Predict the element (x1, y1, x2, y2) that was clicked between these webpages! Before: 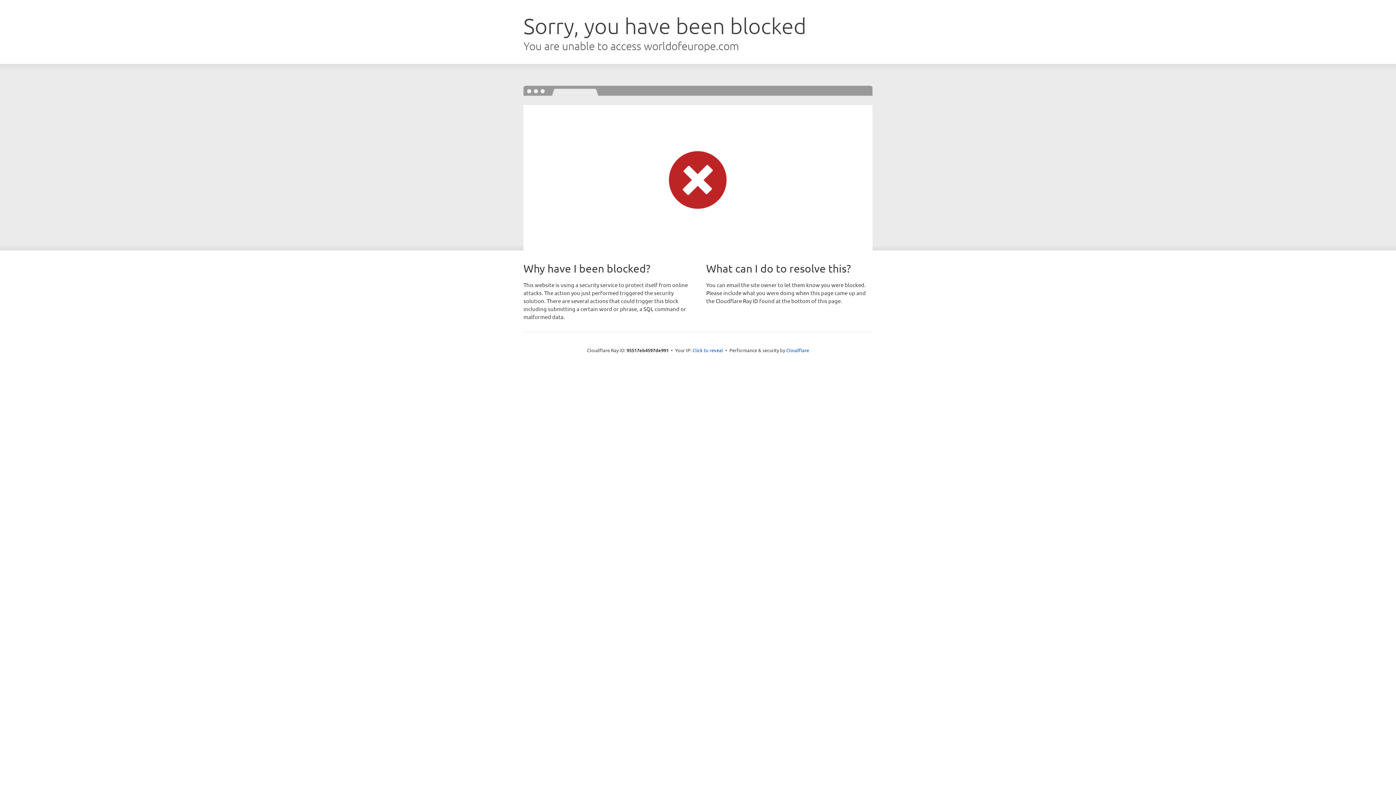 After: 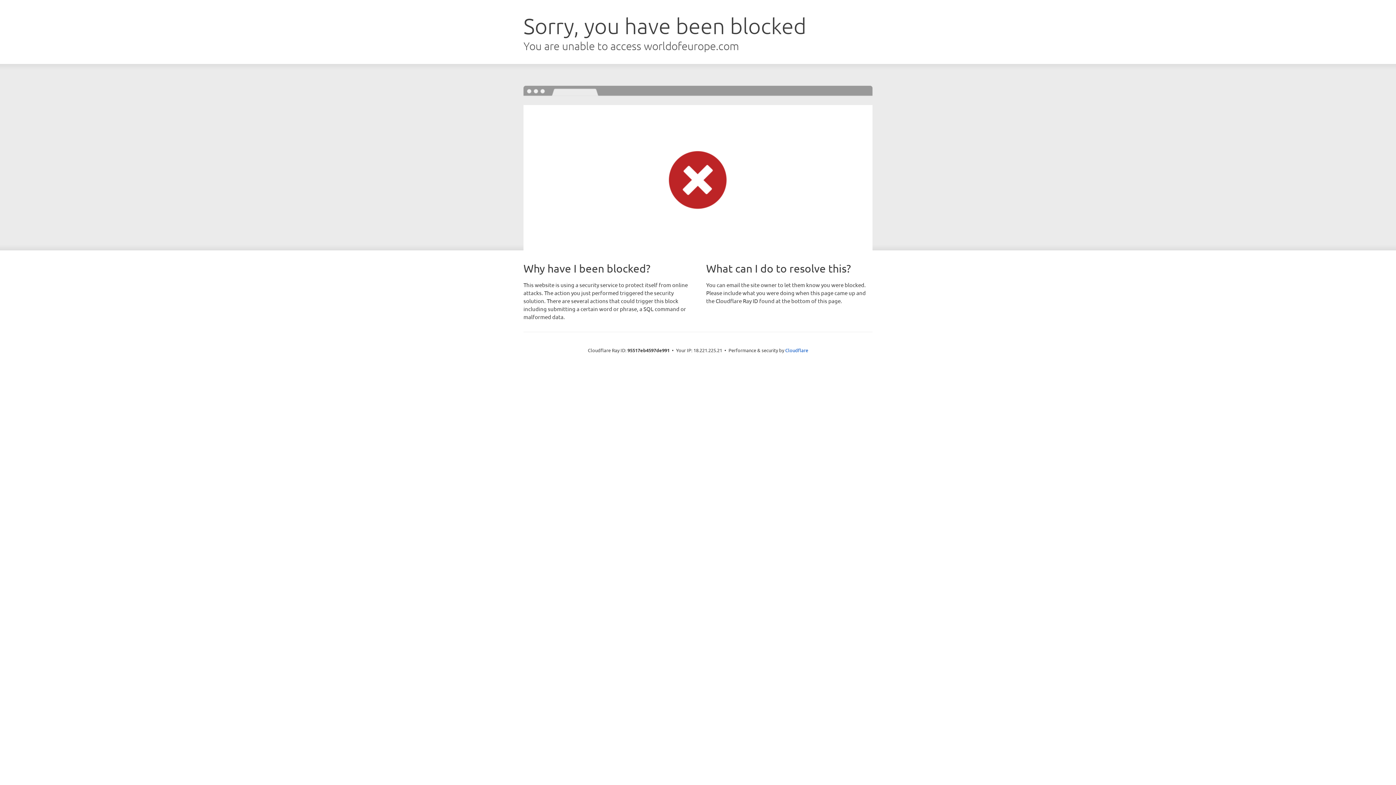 Action: bbox: (692, 346, 723, 353) label: Click to reveal